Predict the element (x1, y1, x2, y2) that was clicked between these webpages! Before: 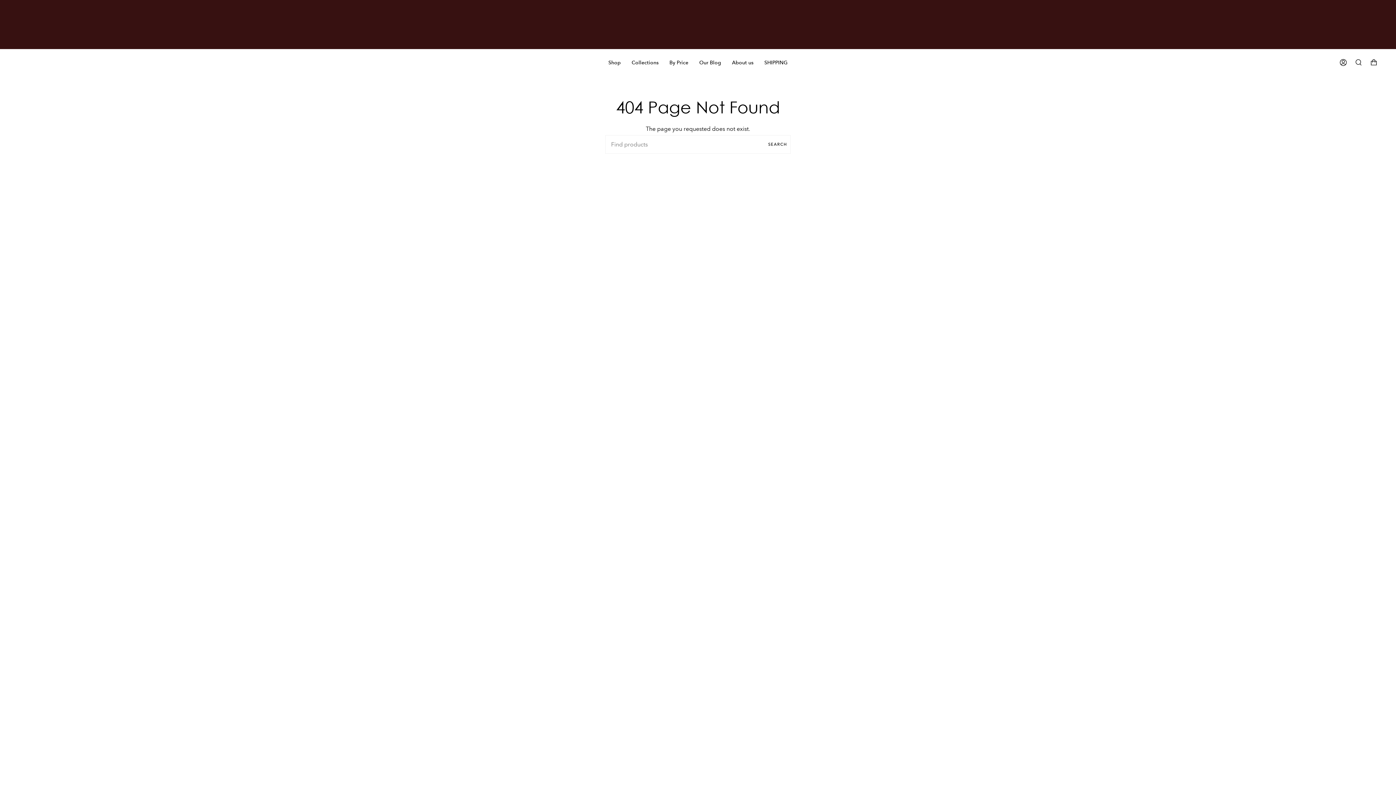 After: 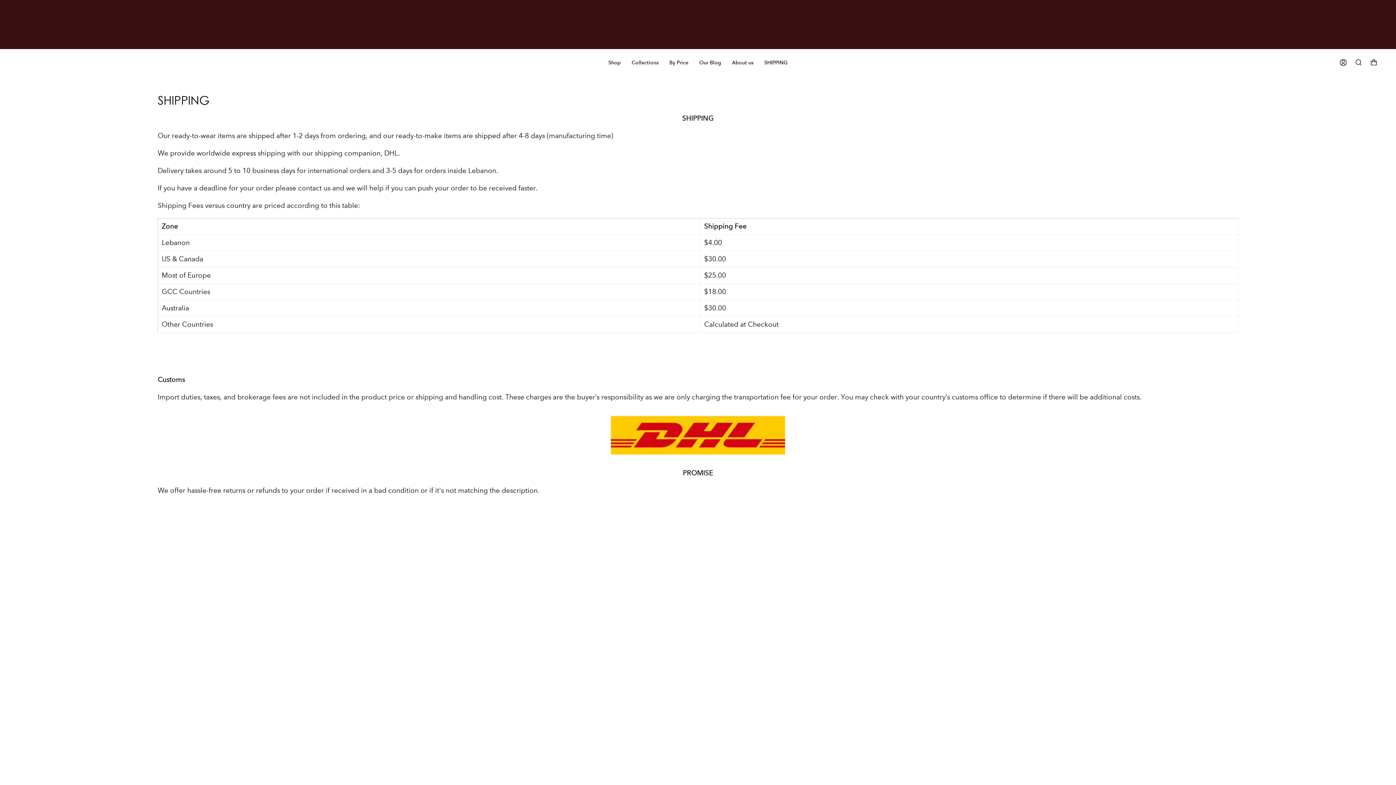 Action: label: SHIPPING bbox: (759, 49, 793, 75)